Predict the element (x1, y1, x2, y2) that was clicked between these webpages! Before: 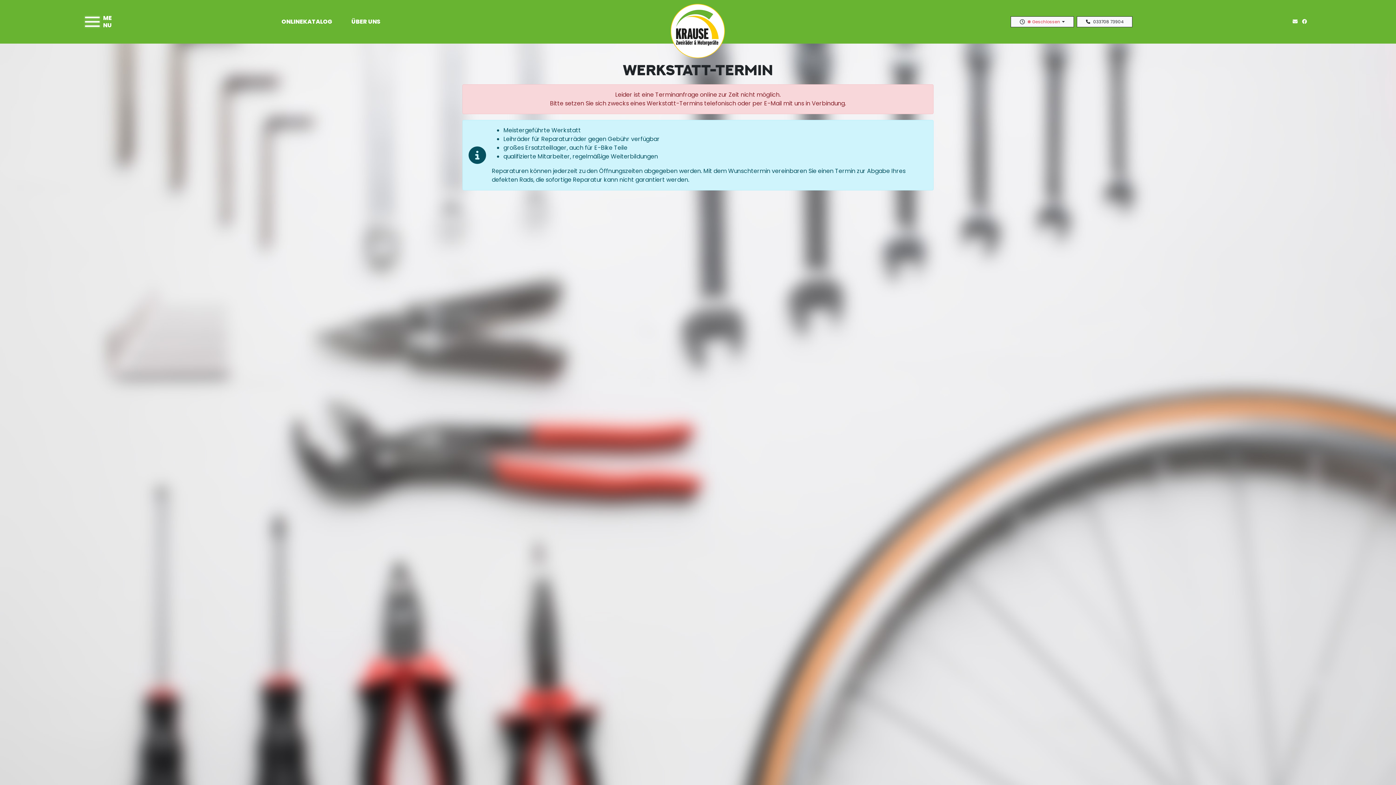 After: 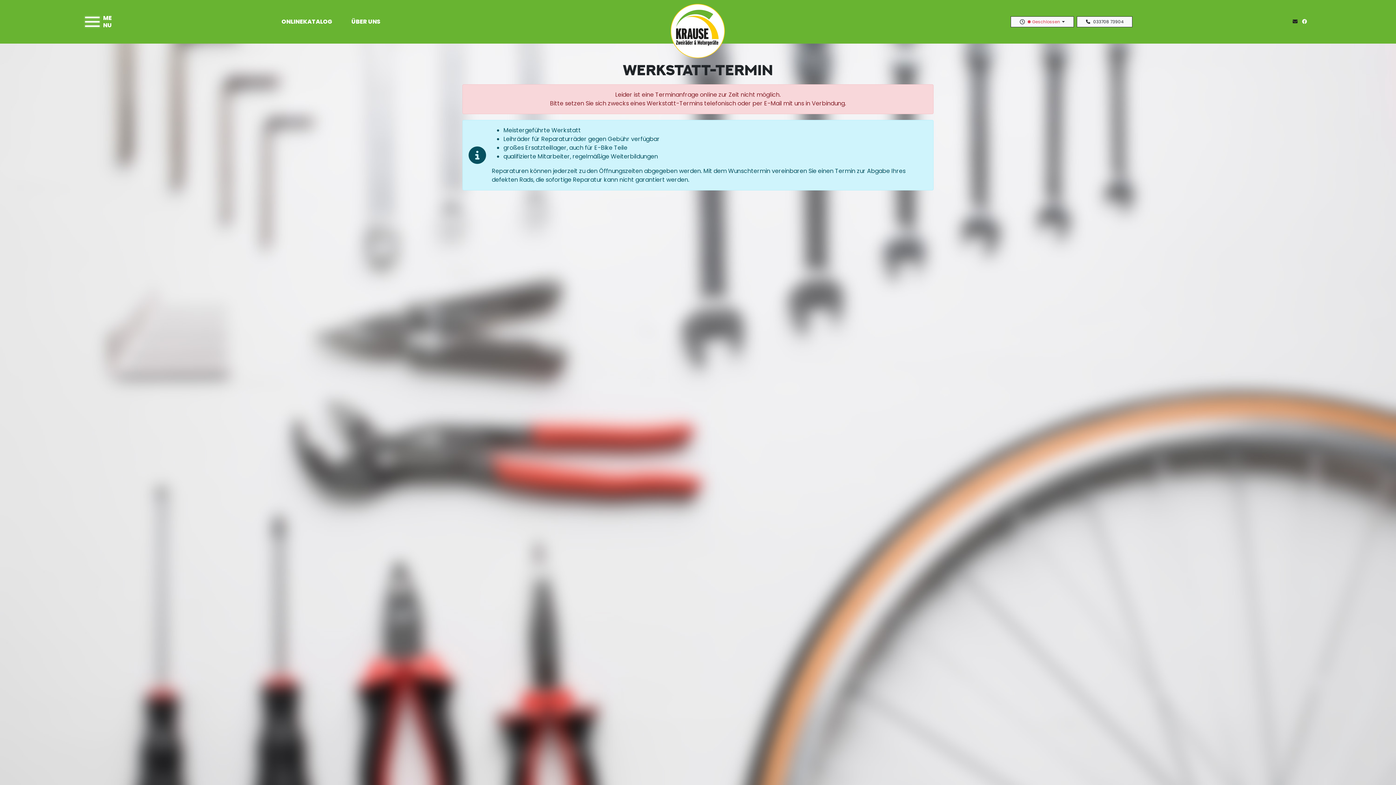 Action: bbox: (1292, 18, 1300, 25)